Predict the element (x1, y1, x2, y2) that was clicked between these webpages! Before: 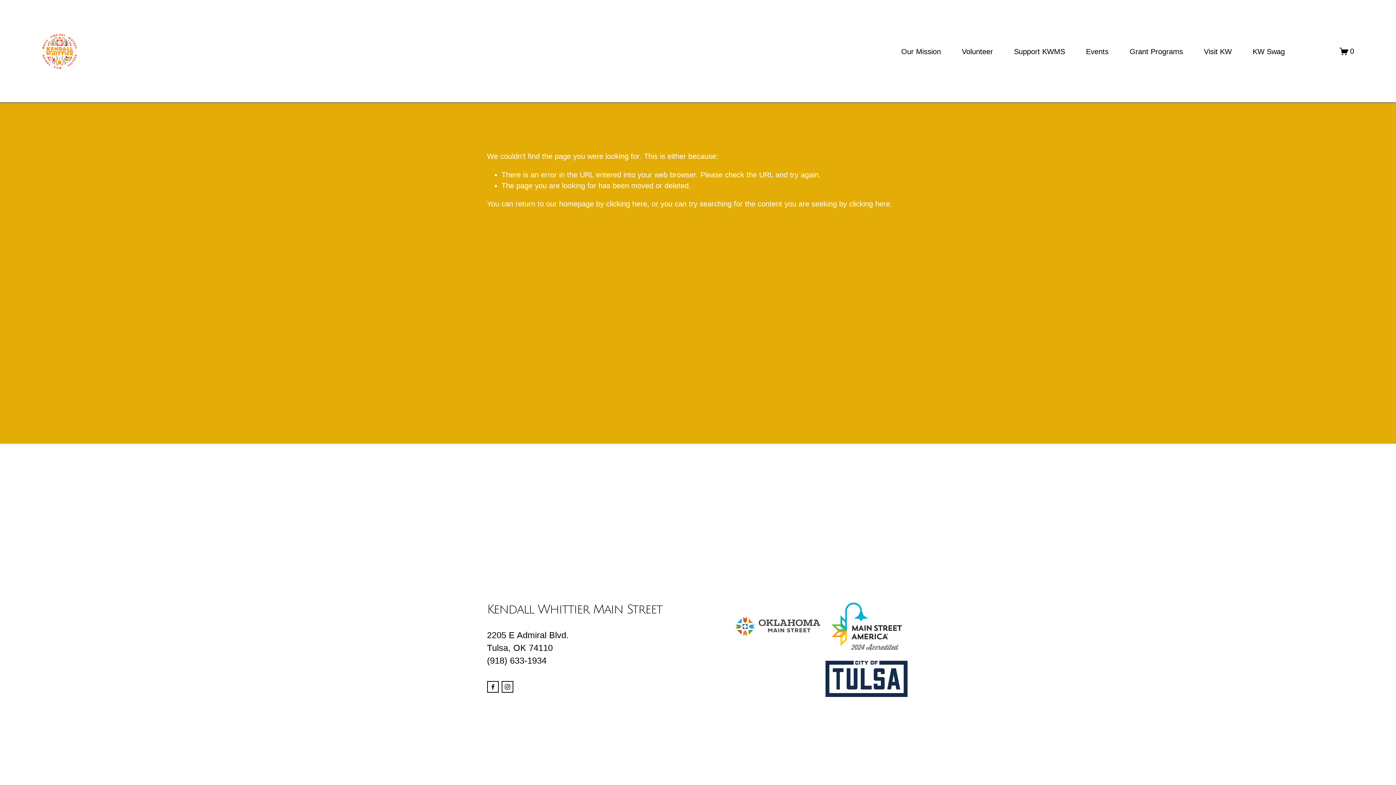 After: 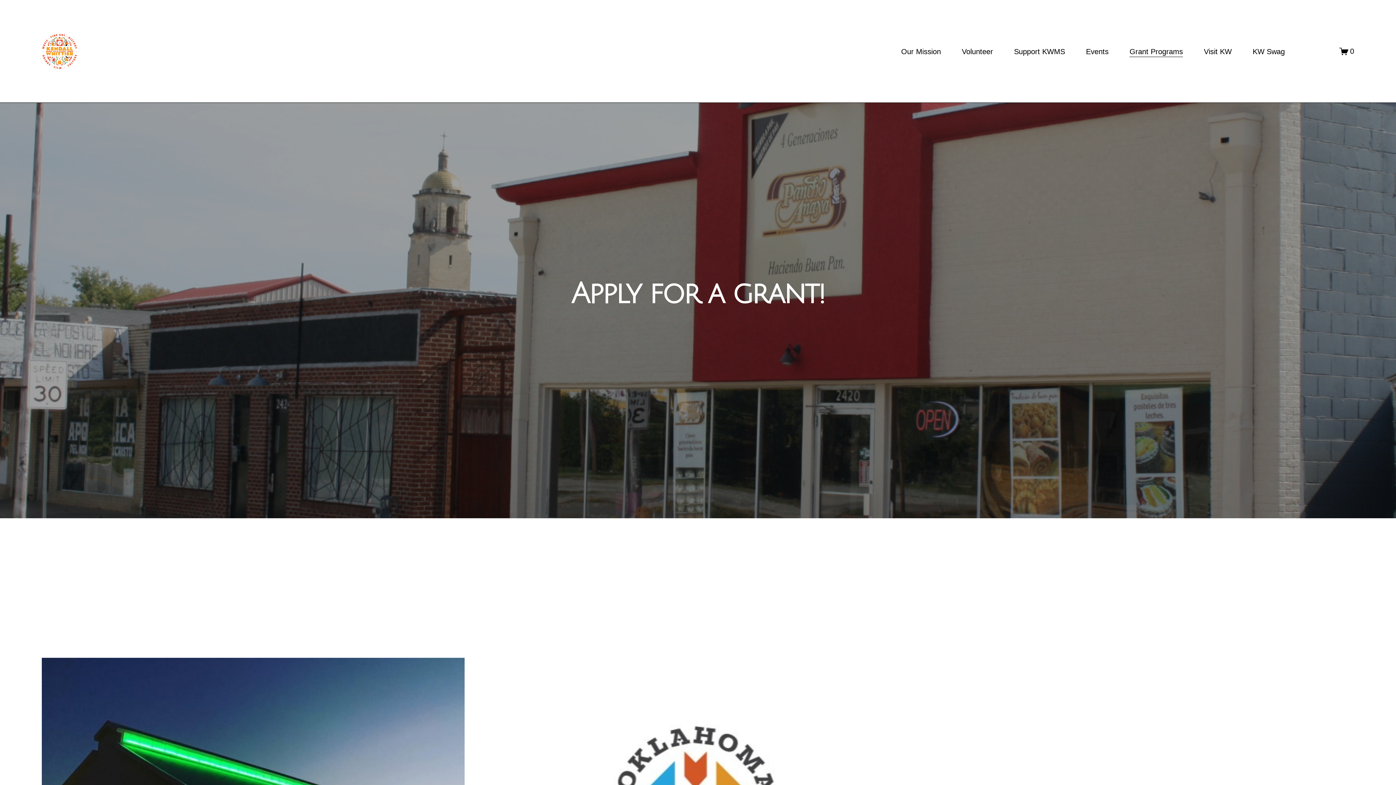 Action: label: Grant Programs bbox: (1129, 45, 1183, 57)